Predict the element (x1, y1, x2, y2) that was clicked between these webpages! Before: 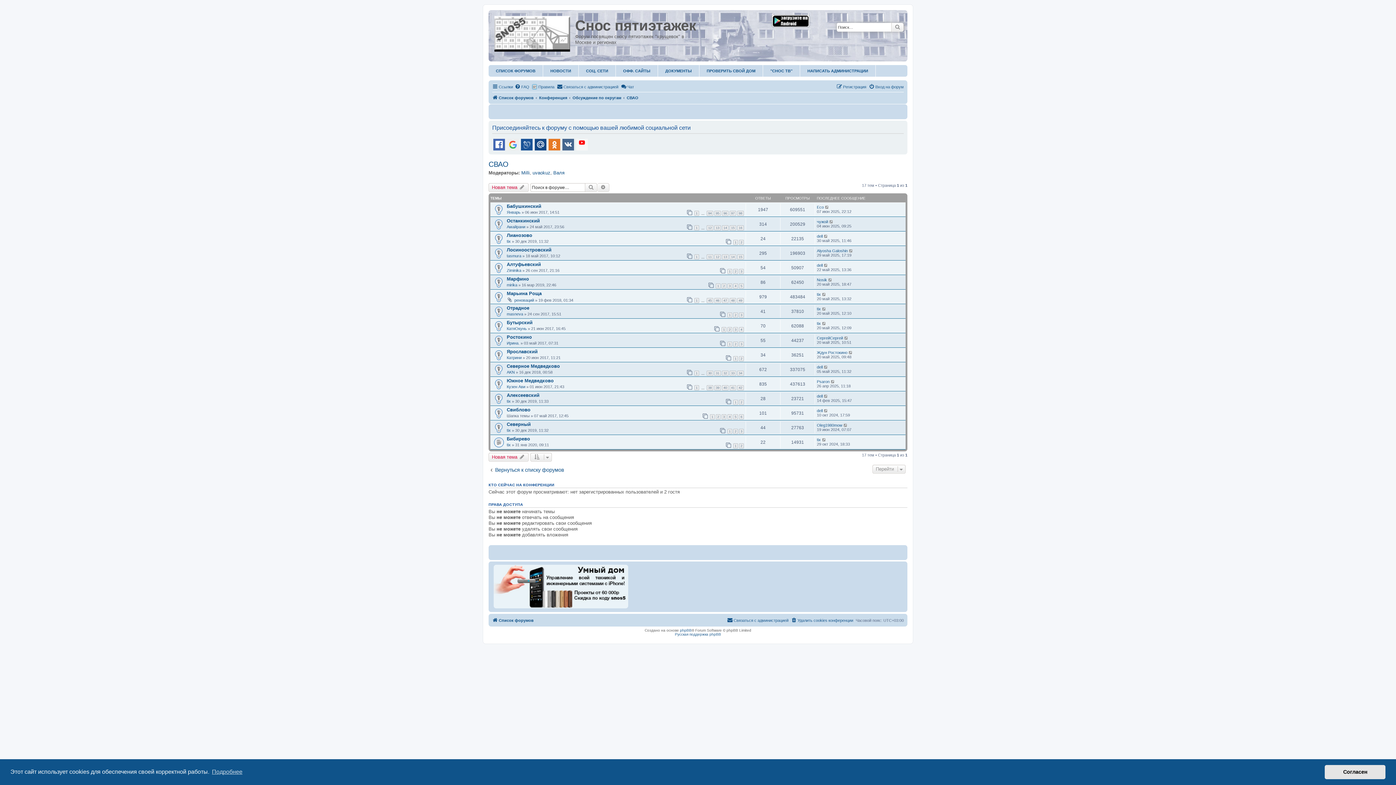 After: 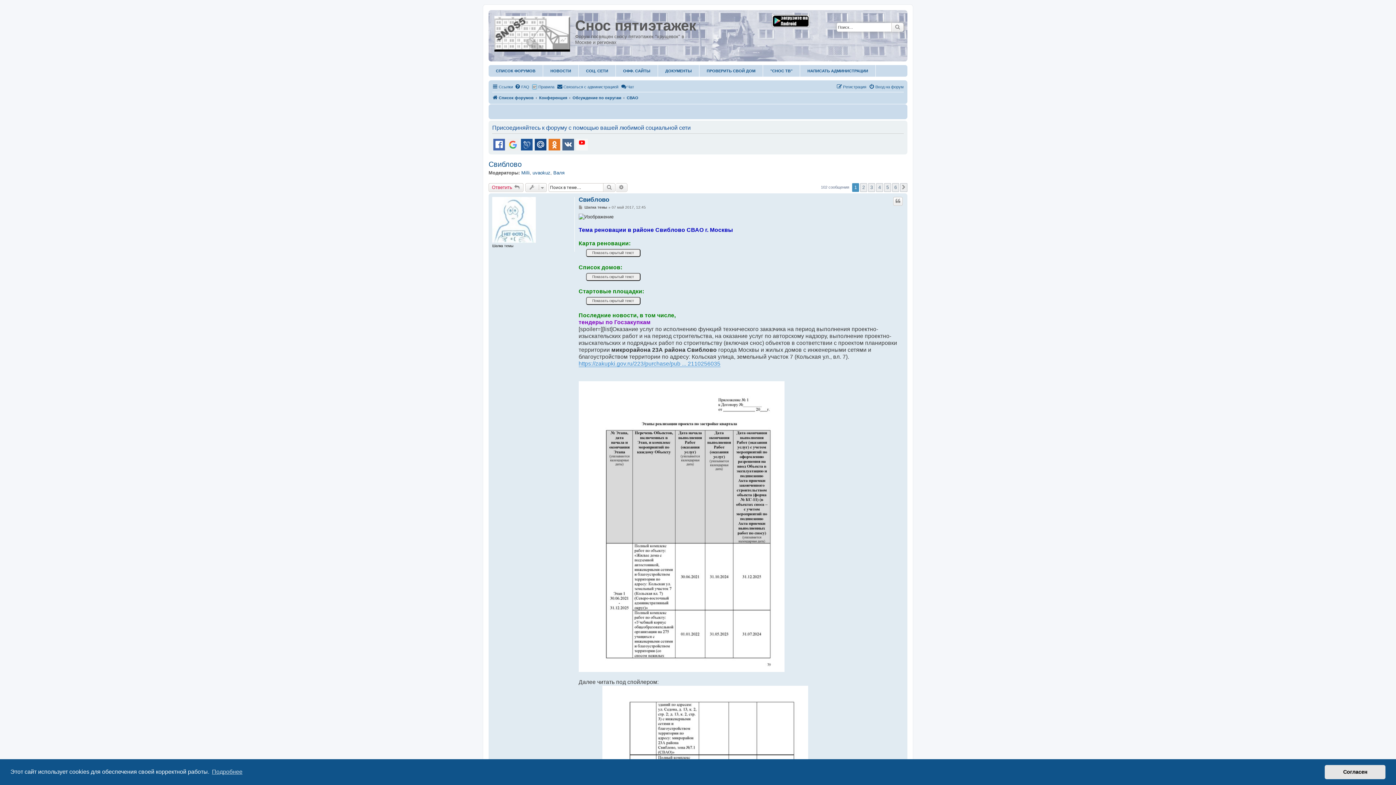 Action: bbox: (710, 414, 714, 419) label: 1